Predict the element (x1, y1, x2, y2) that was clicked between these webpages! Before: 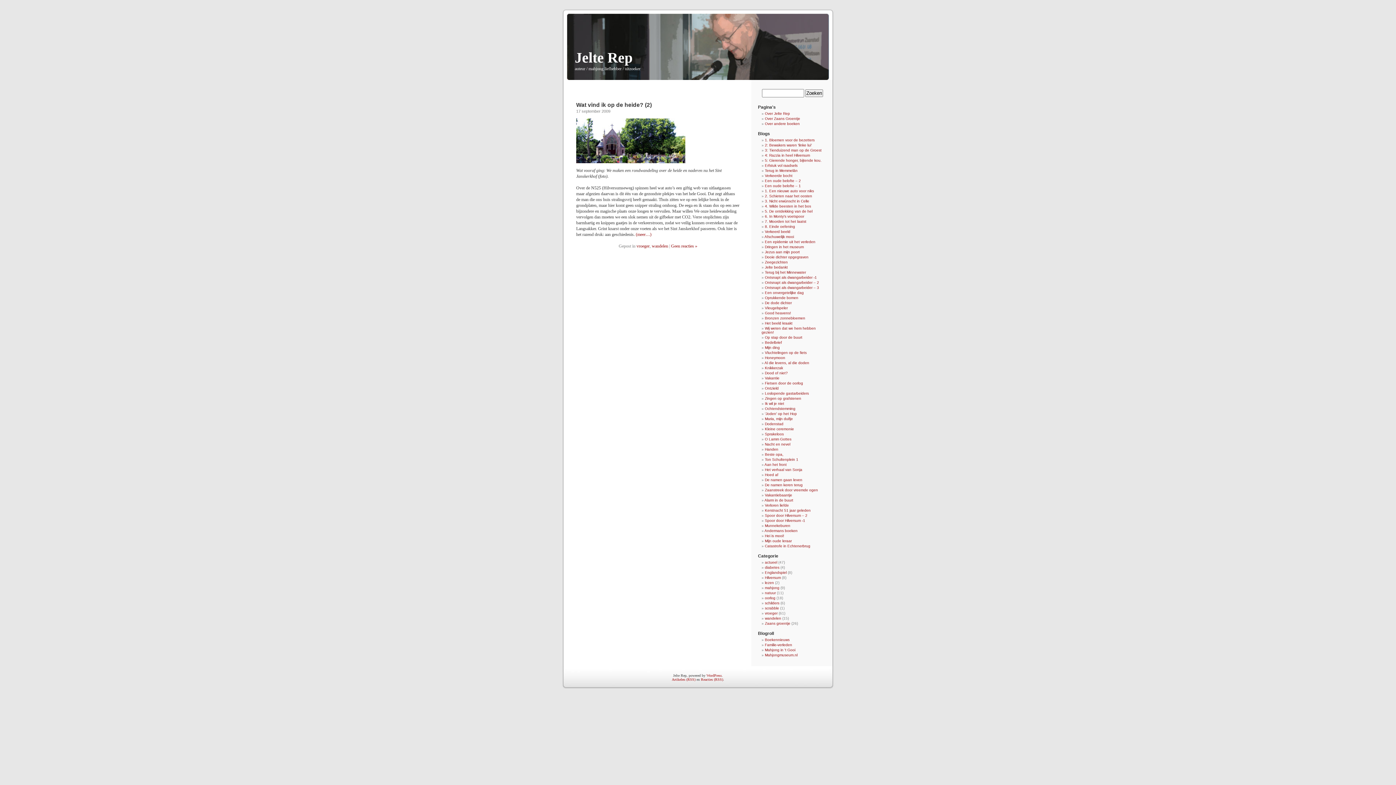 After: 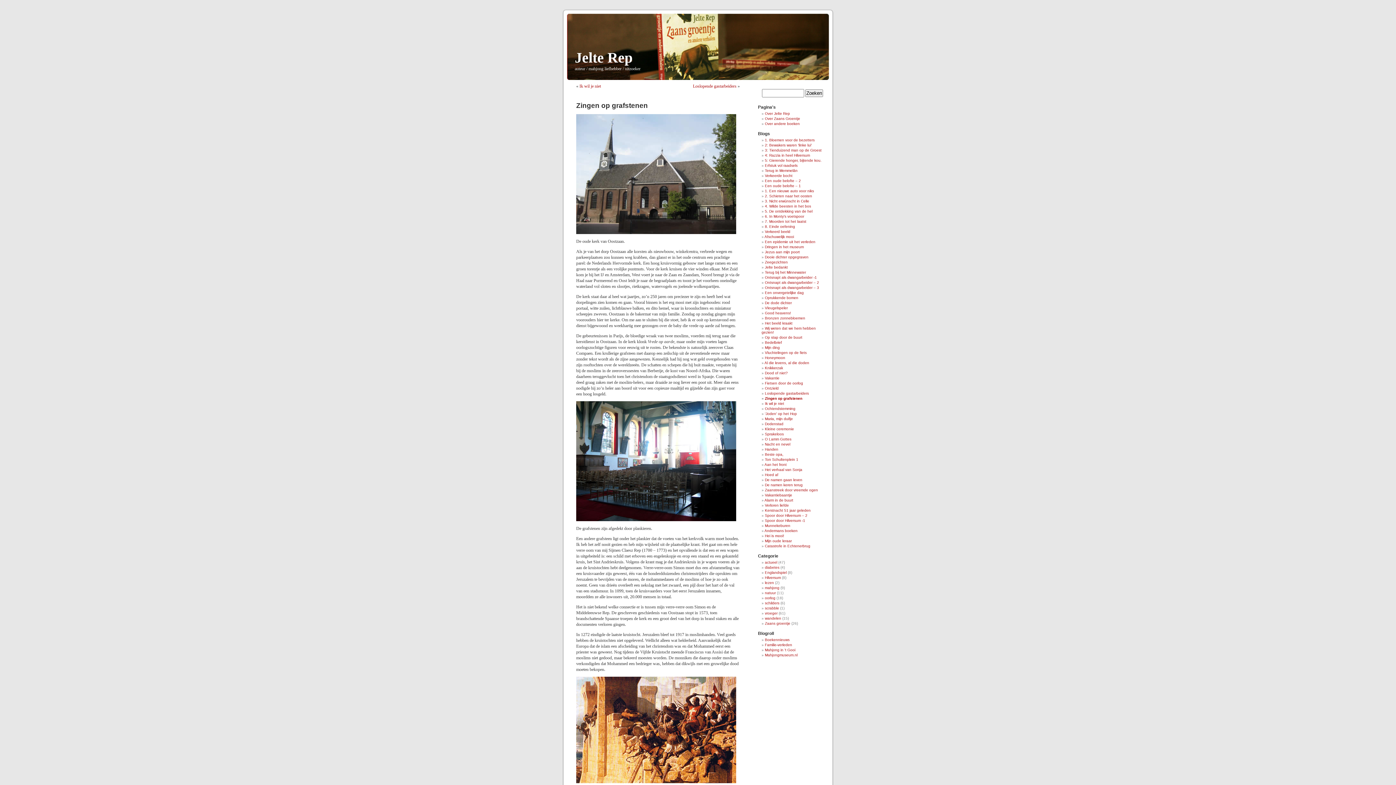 Action: bbox: (765, 396, 801, 400) label: Zingen op grafstenen